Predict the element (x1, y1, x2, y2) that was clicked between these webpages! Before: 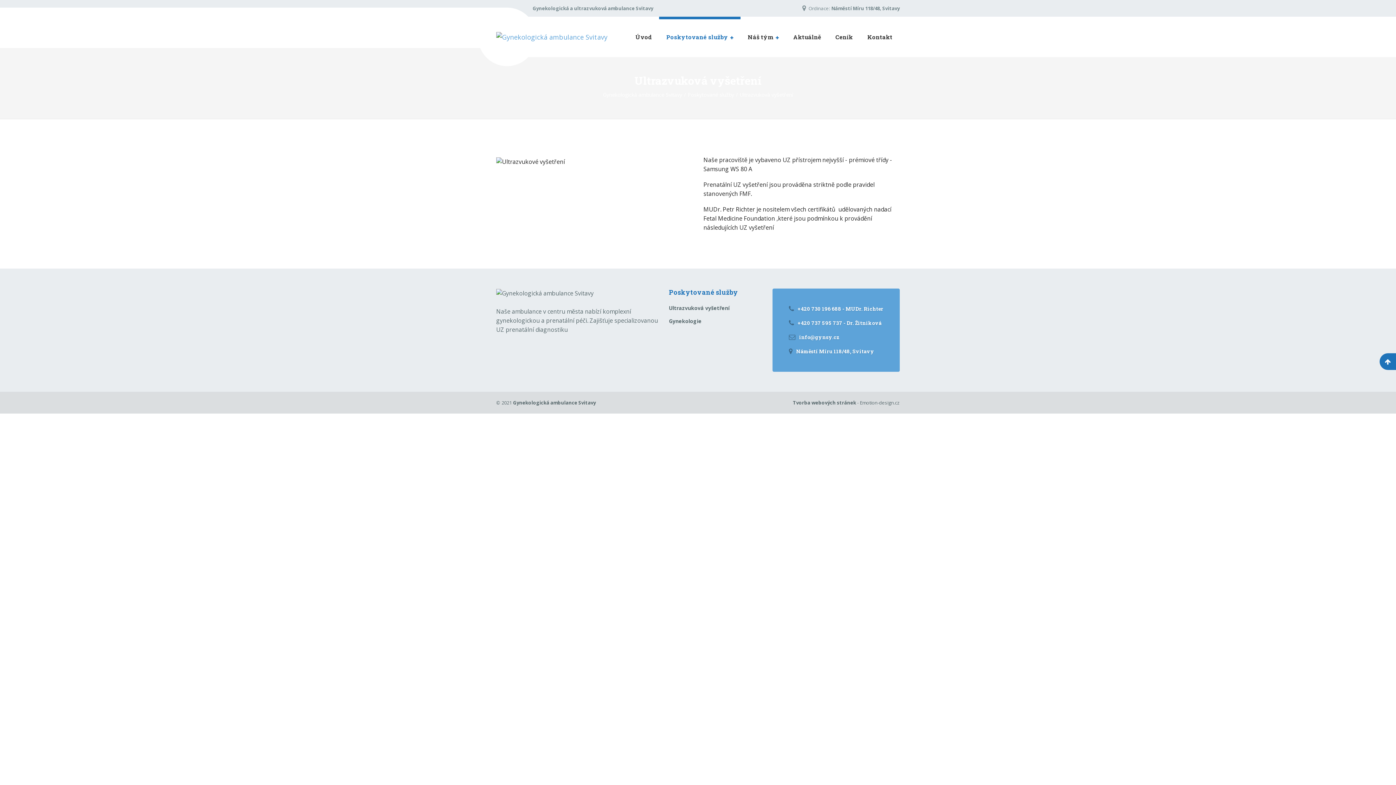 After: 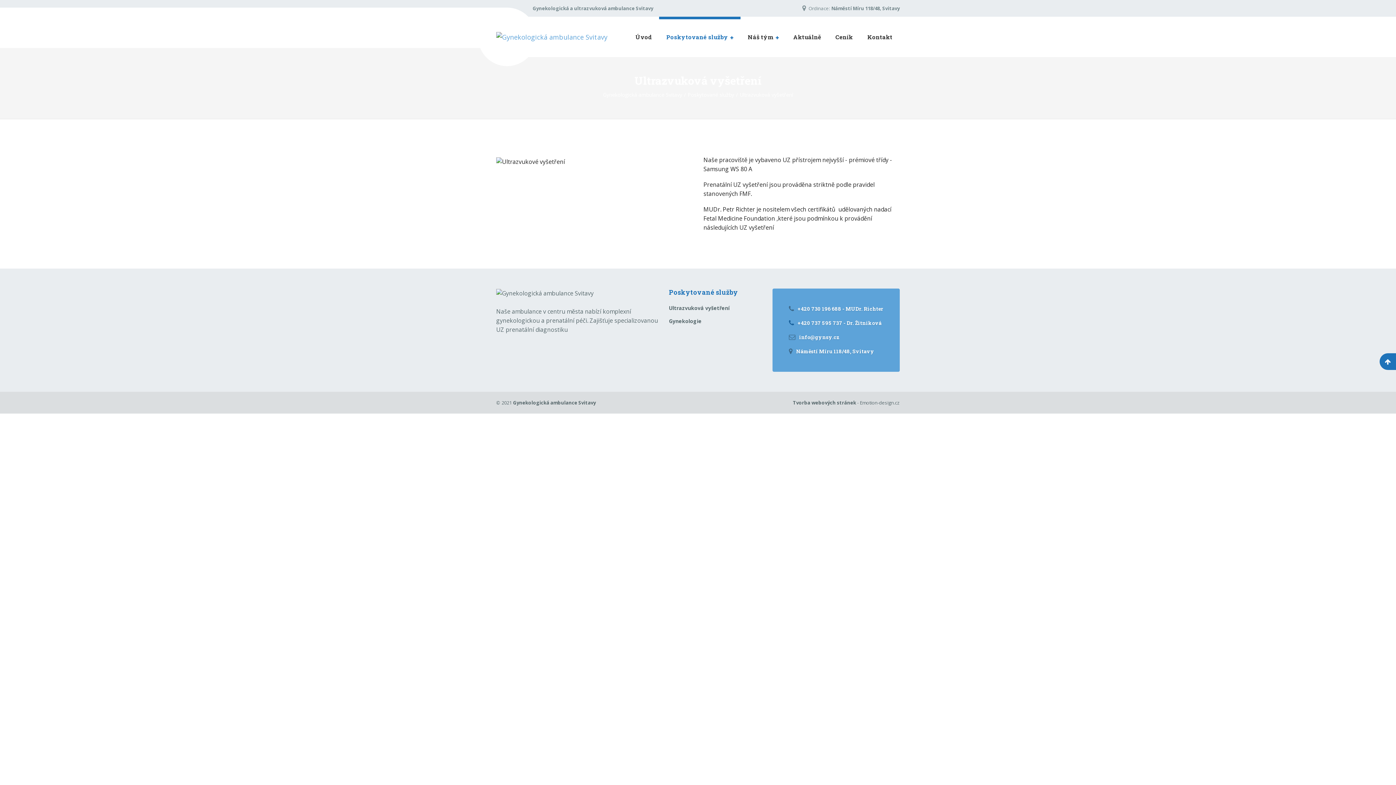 Action: label: +420 737 595 737 - Dr. Žitniková bbox: (789, 319, 883, 327)